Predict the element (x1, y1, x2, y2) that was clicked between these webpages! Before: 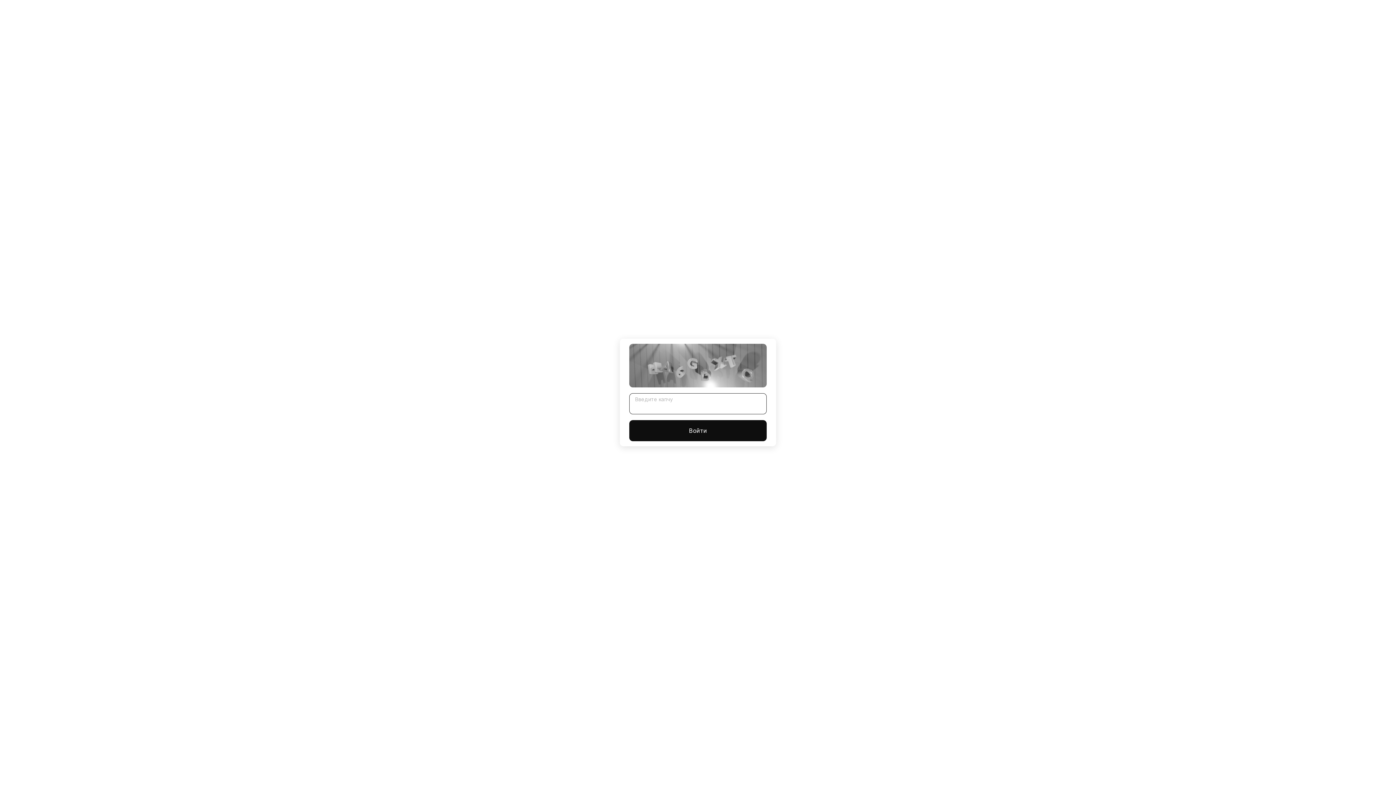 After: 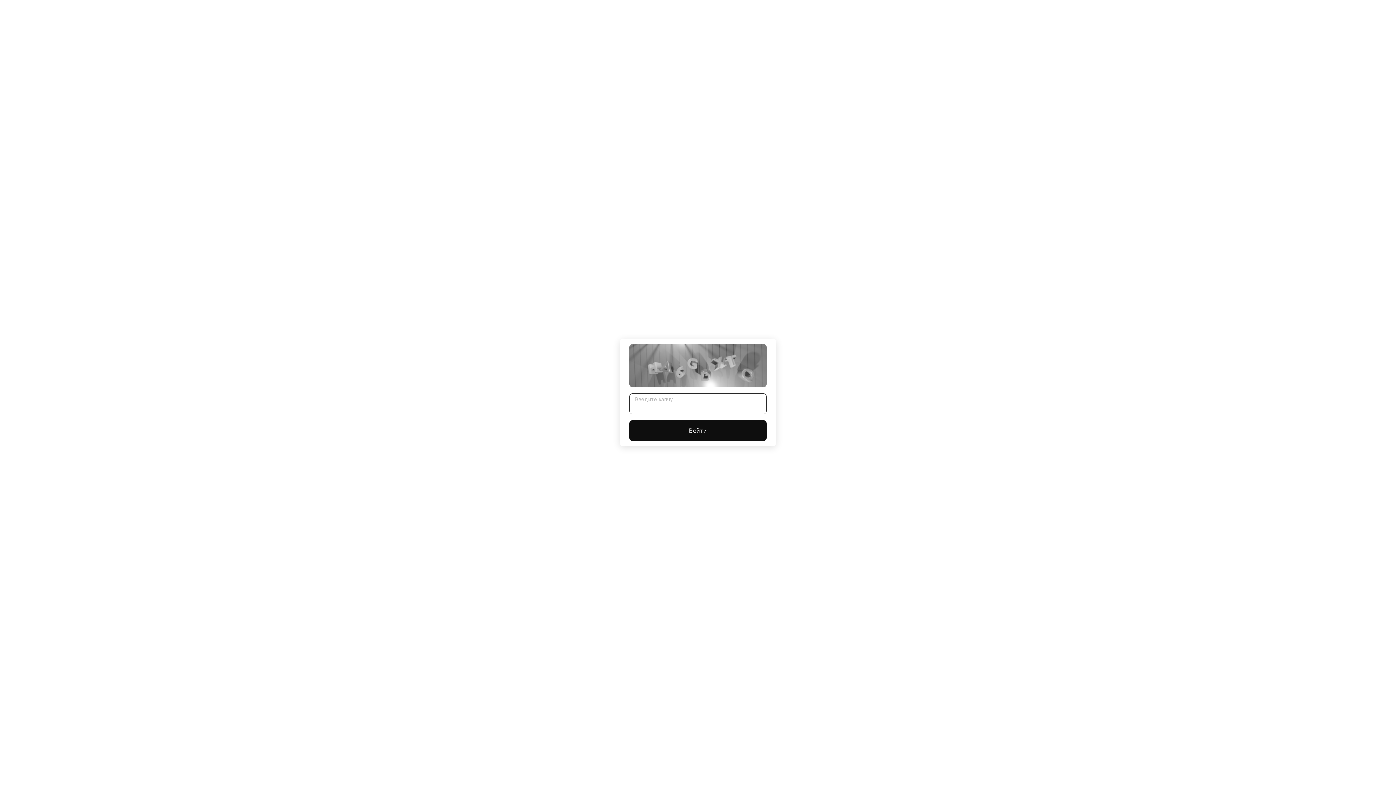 Action: label: Войти bbox: (629, 420, 766, 441)